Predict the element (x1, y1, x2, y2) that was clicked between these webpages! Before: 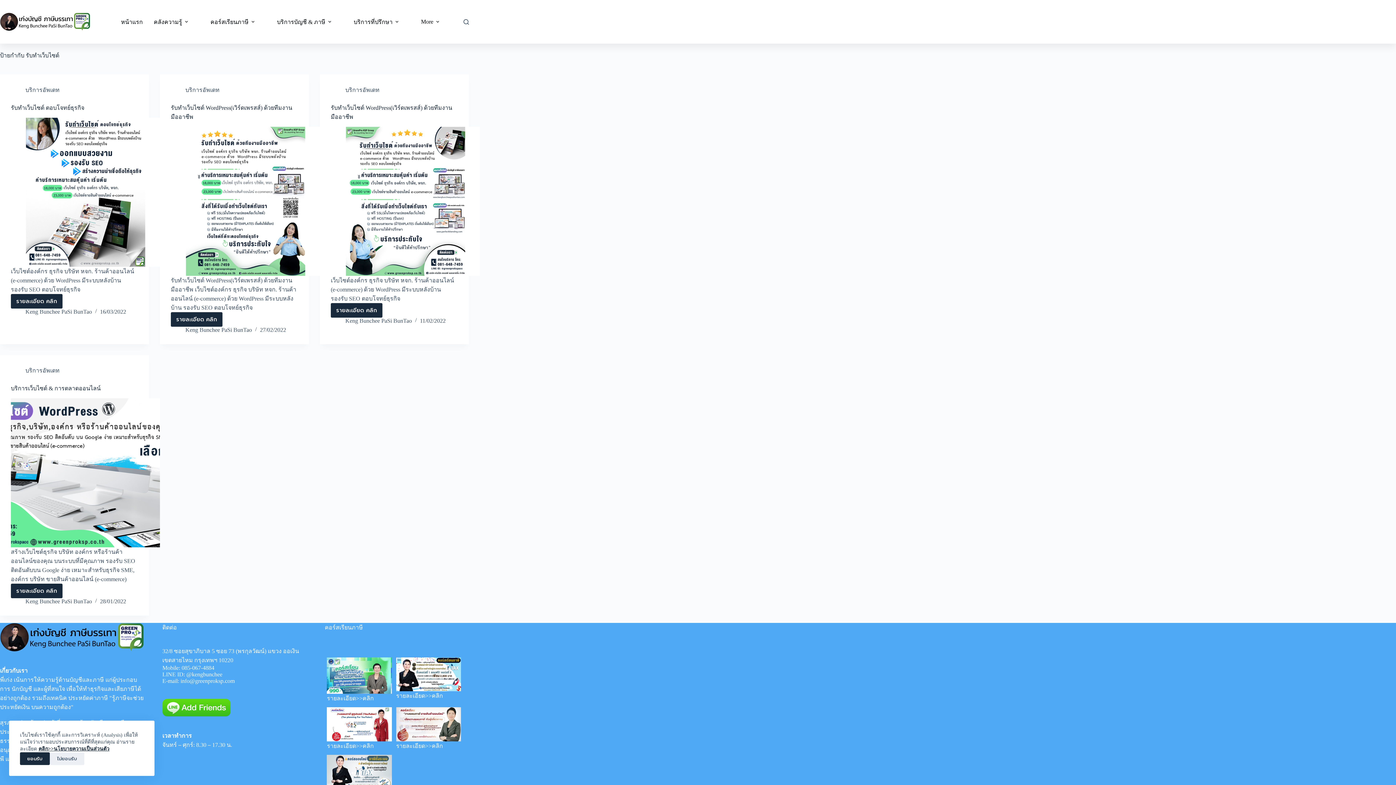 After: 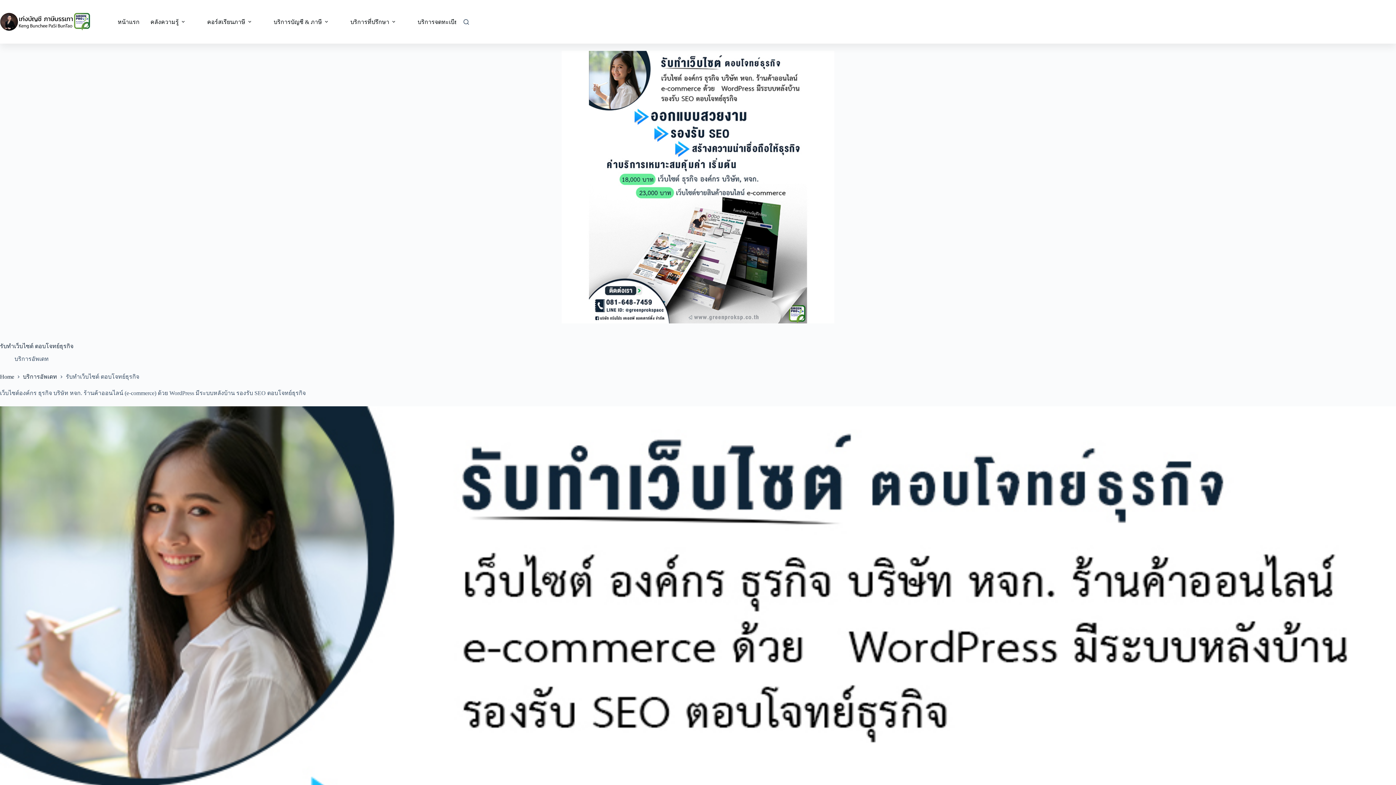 Action: bbox: (10, 104, 84, 110) label: รับทำเว็บไซต์ ตอบโจทย์ธุรกิจ